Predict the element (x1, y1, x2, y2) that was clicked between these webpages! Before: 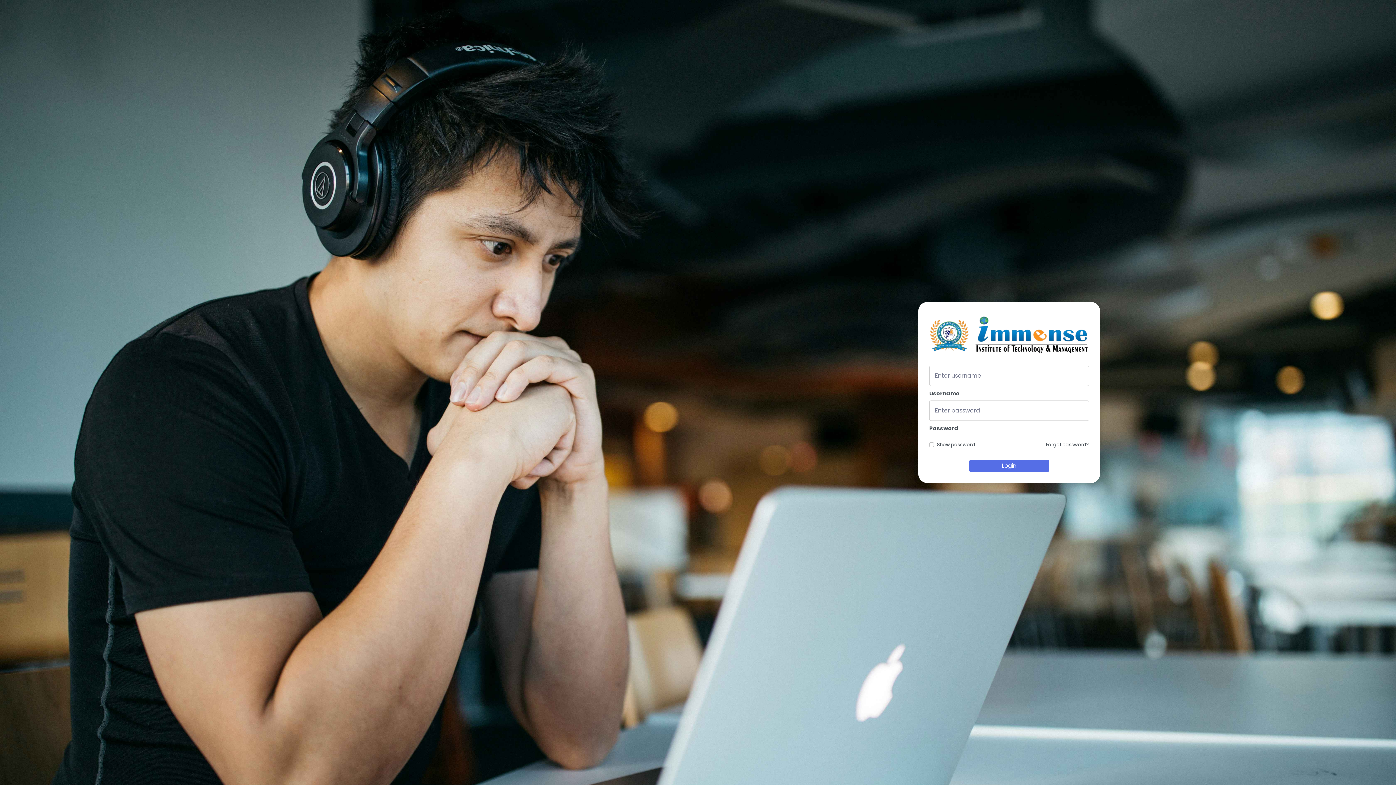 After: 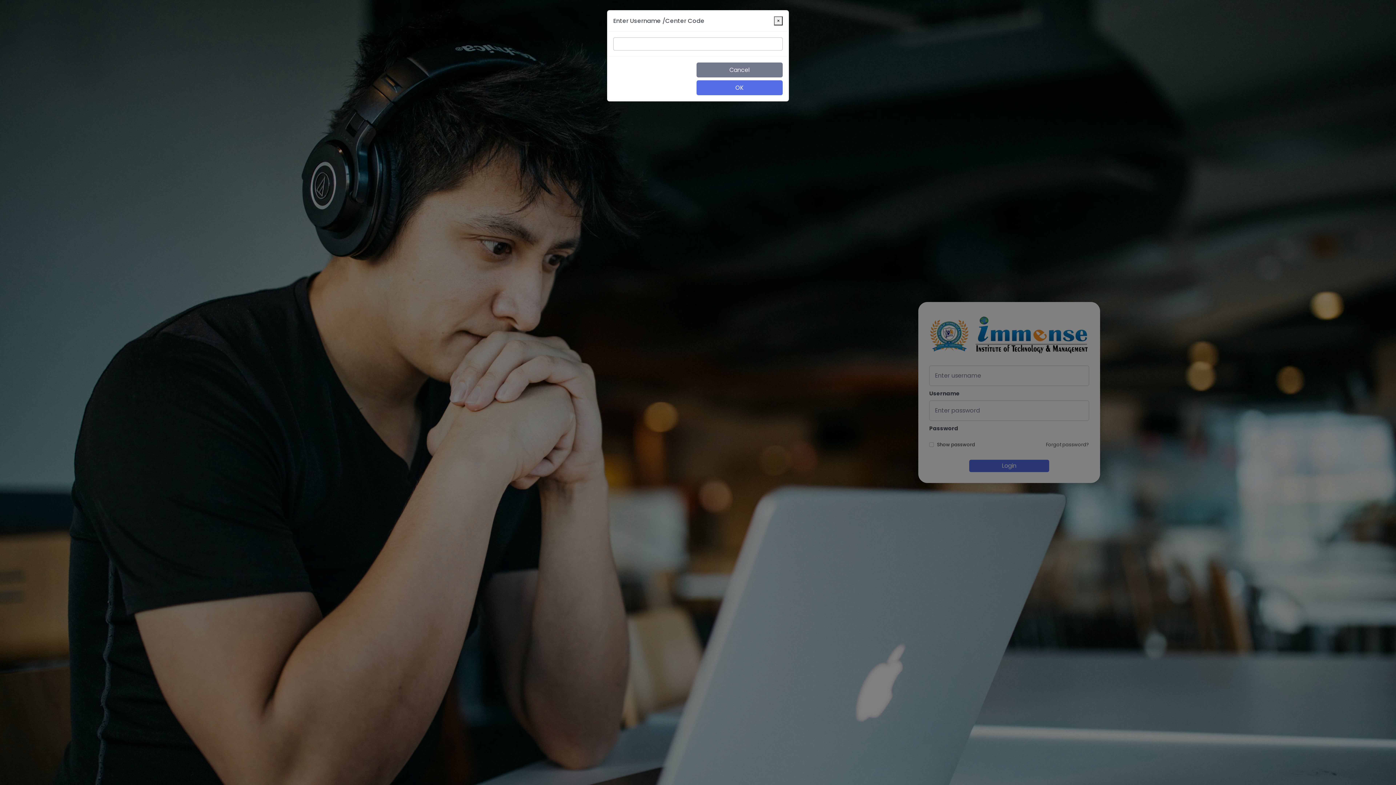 Action: label: Forgot password? bbox: (1046, 441, 1089, 448)